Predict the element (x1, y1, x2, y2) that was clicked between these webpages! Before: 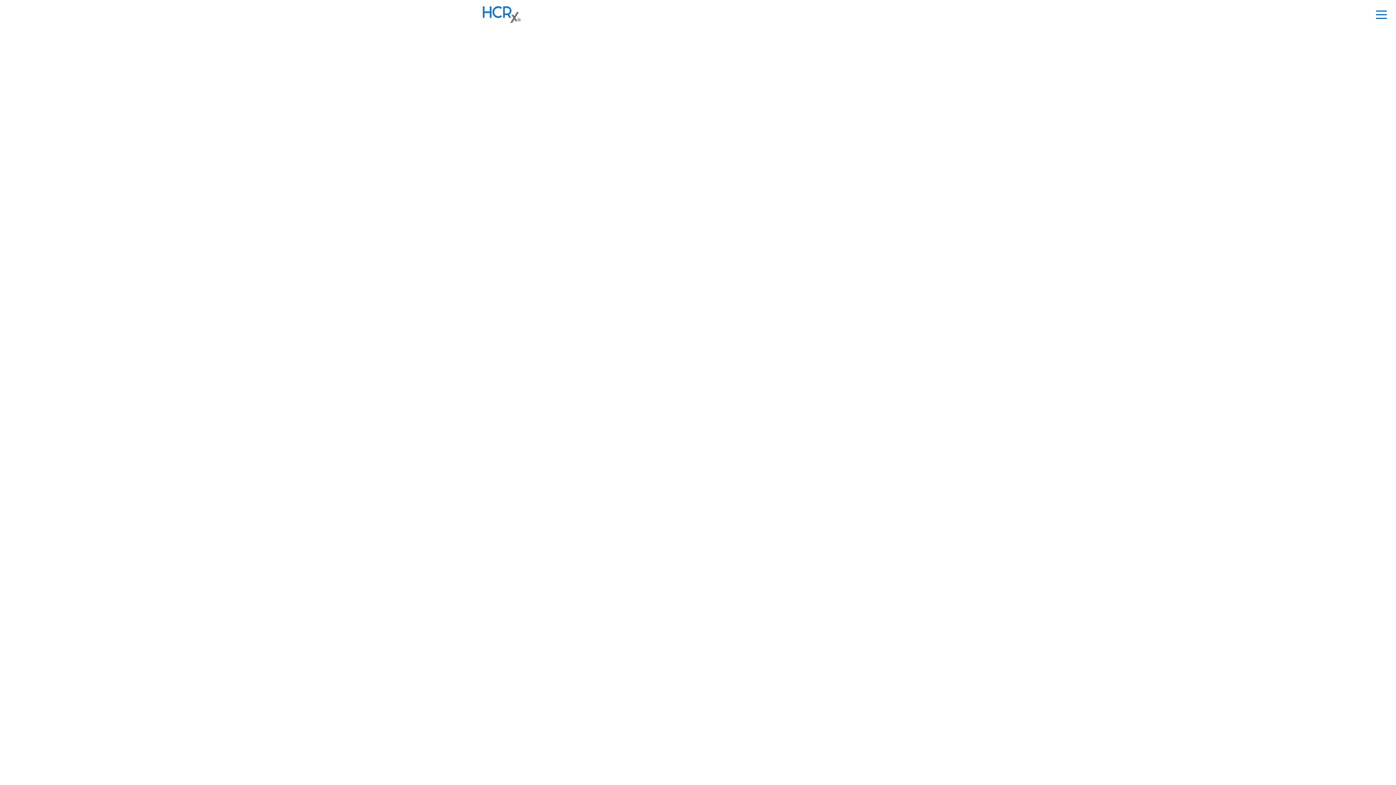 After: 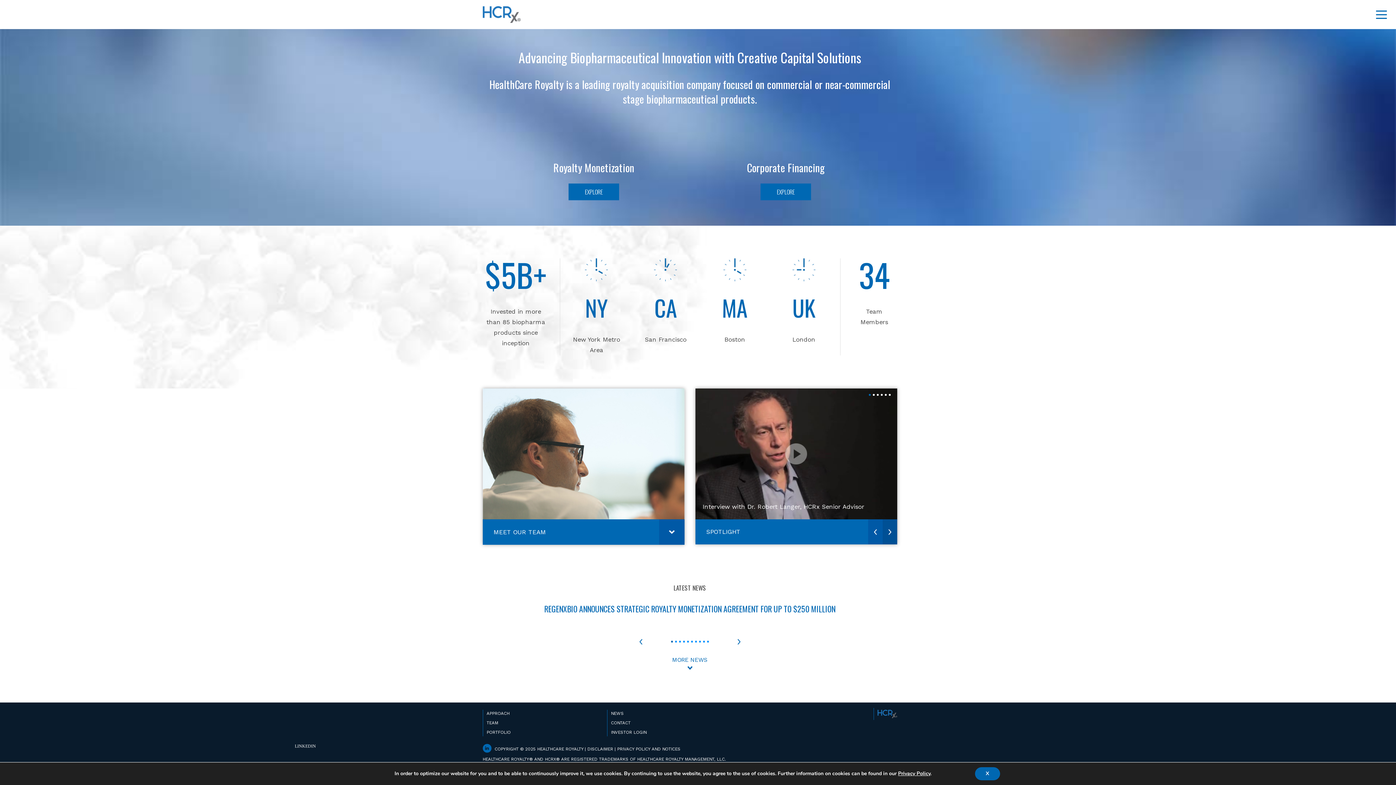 Action: bbox: (482, 4, 520, 24) label: HealthCare Royalty